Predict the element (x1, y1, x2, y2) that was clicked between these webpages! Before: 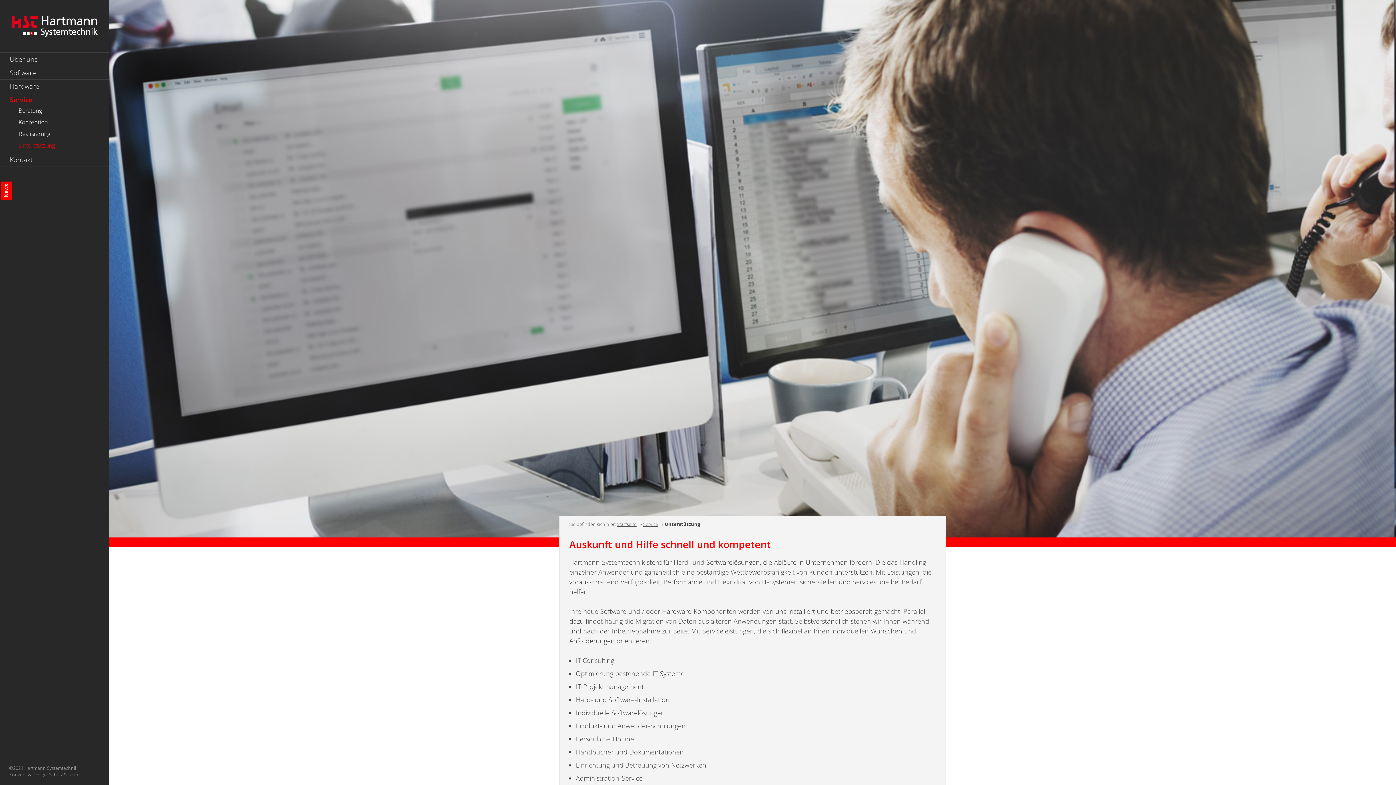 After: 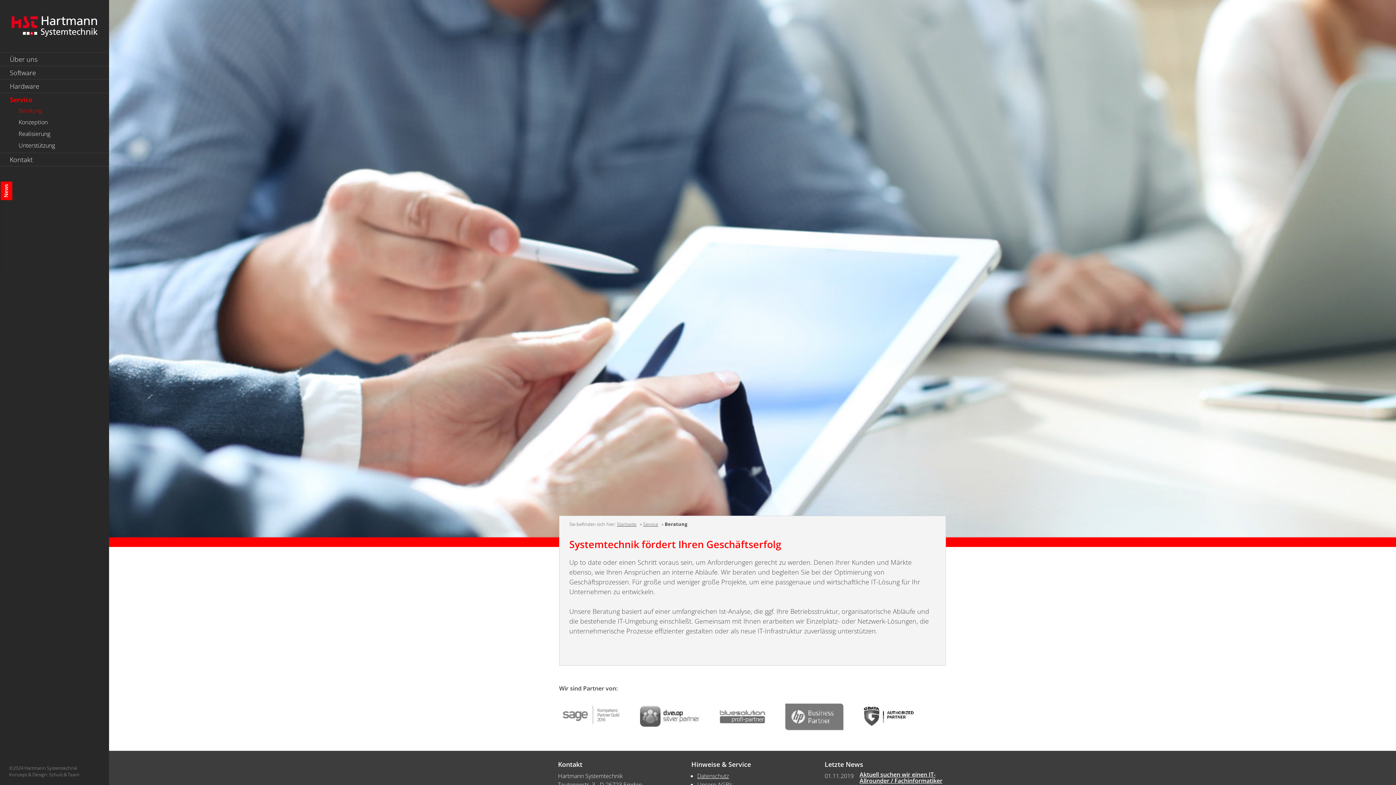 Action: label: Beratung bbox: (18, 106, 90, 114)